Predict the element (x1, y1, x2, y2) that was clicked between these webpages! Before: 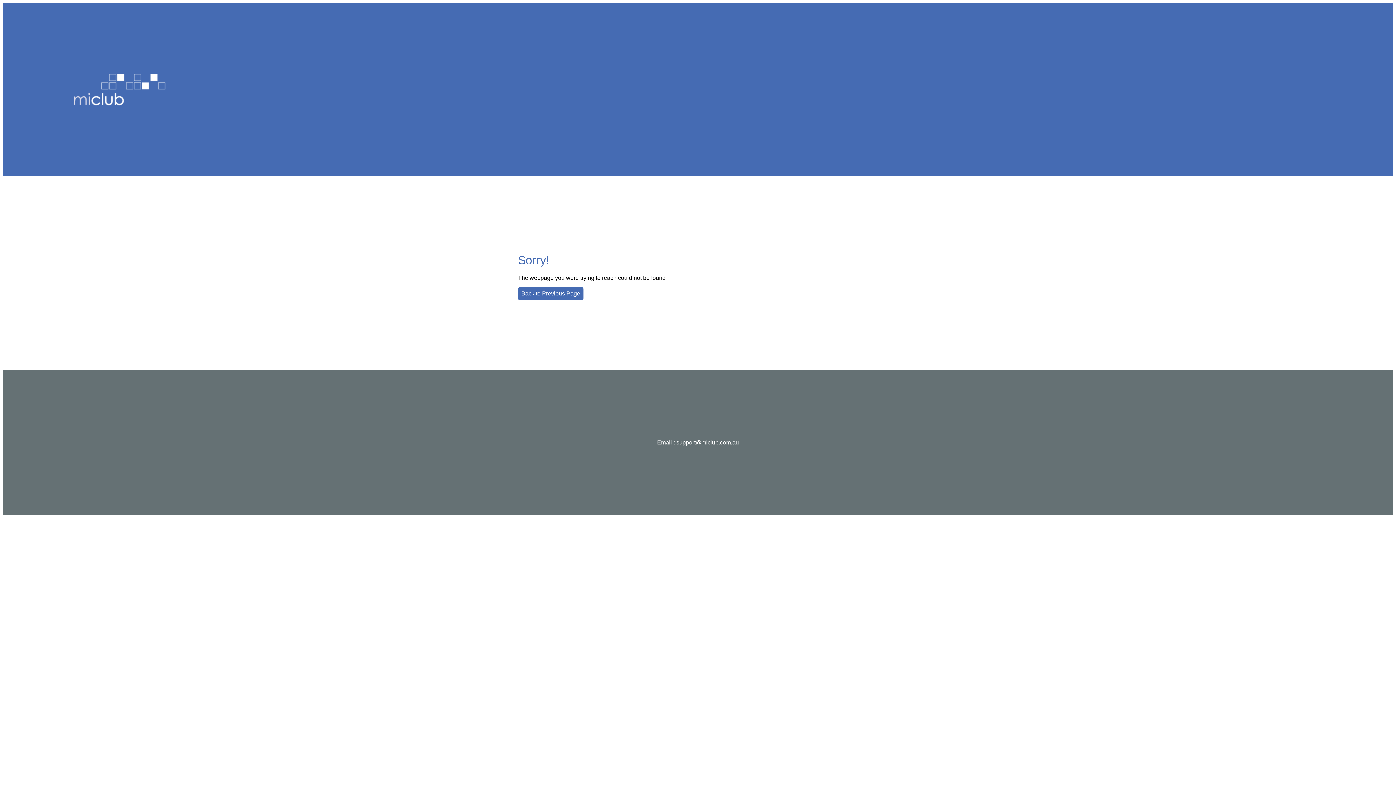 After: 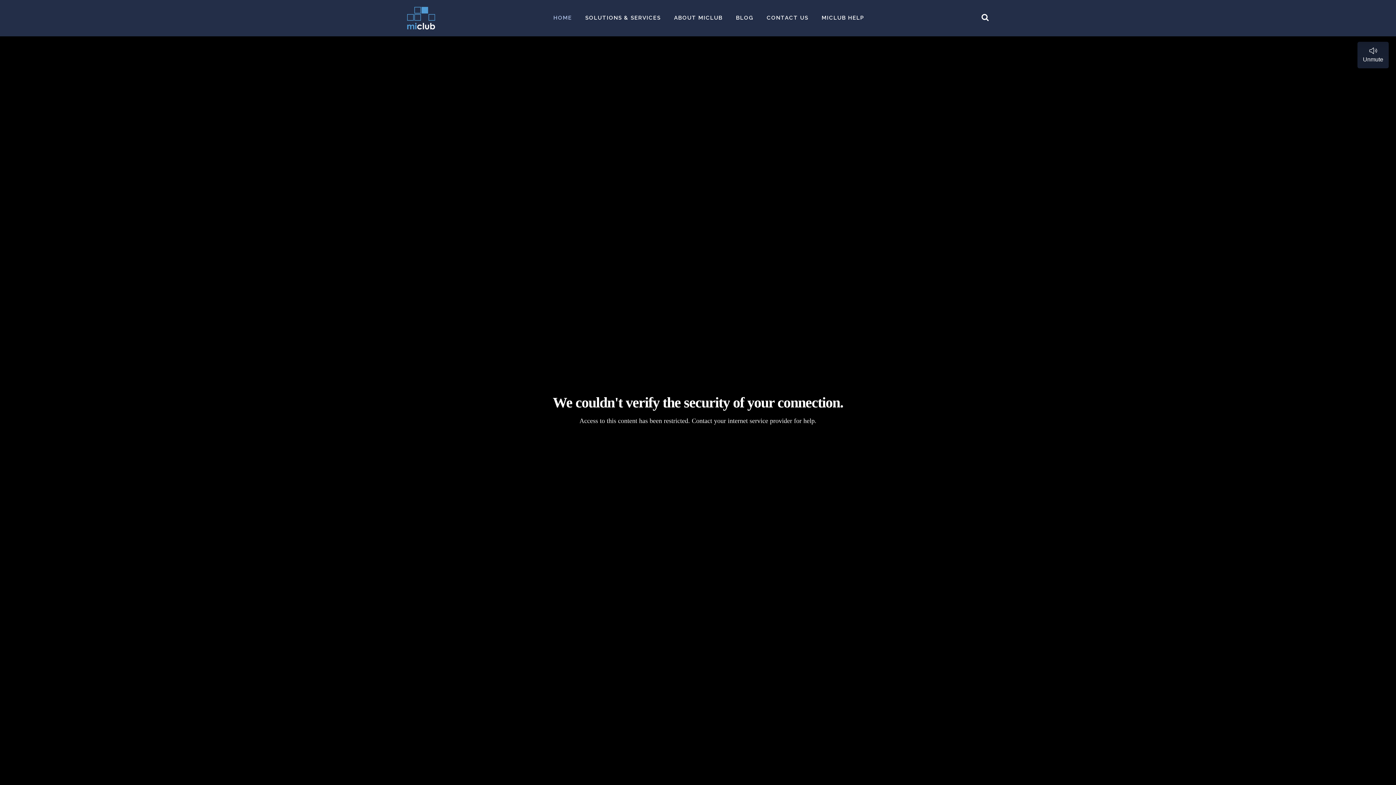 Action: bbox: (72, 101, 166, 108)